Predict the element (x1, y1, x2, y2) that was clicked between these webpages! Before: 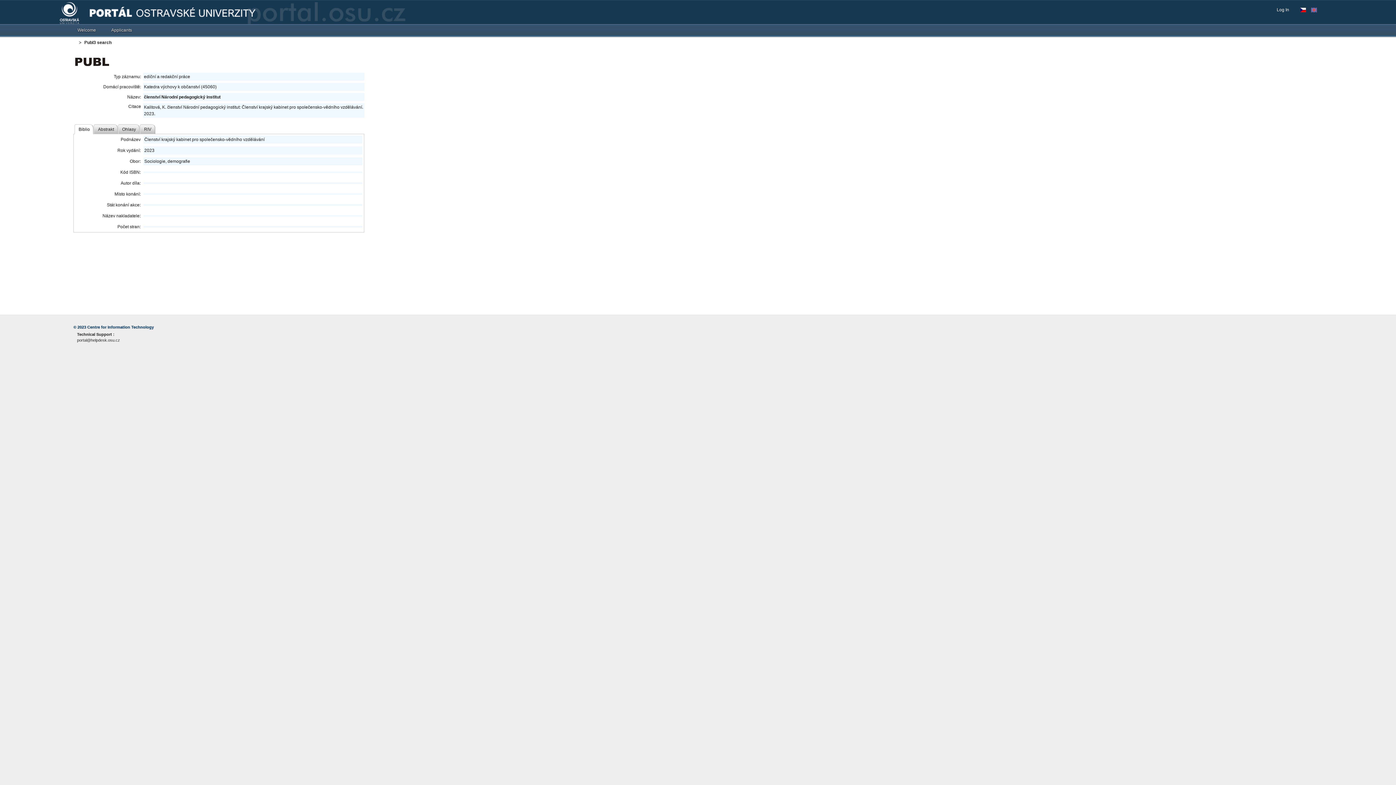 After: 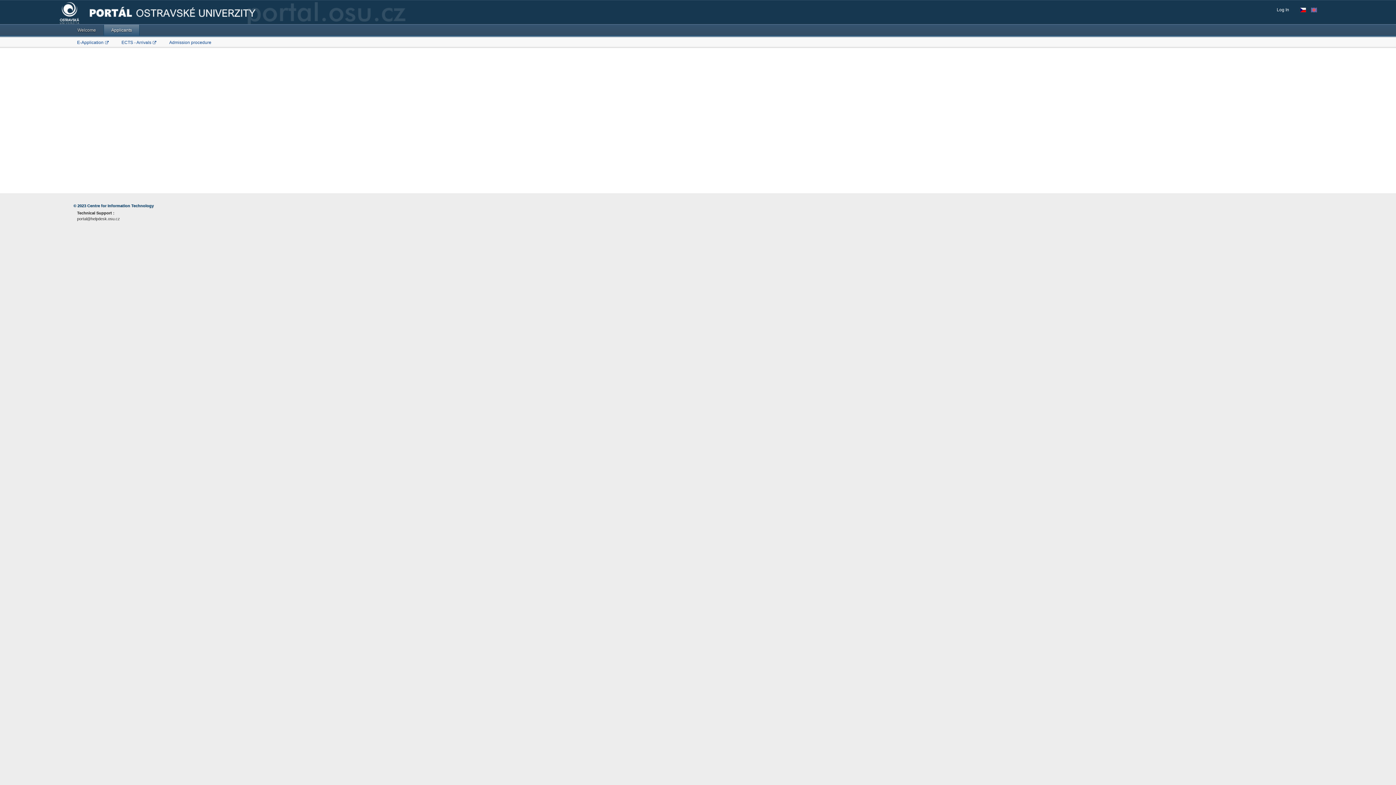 Action: bbox: (103, 24, 139, 35) label: Applicants